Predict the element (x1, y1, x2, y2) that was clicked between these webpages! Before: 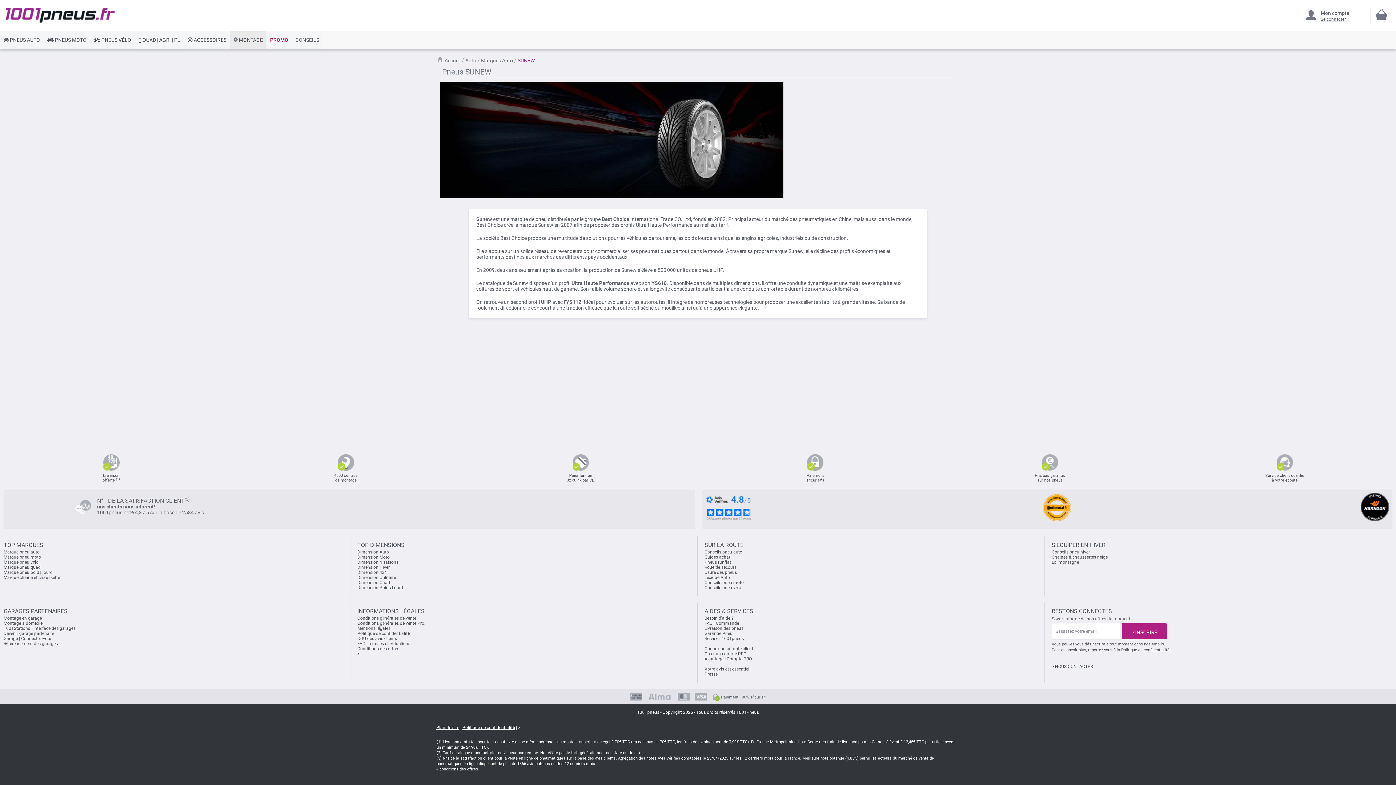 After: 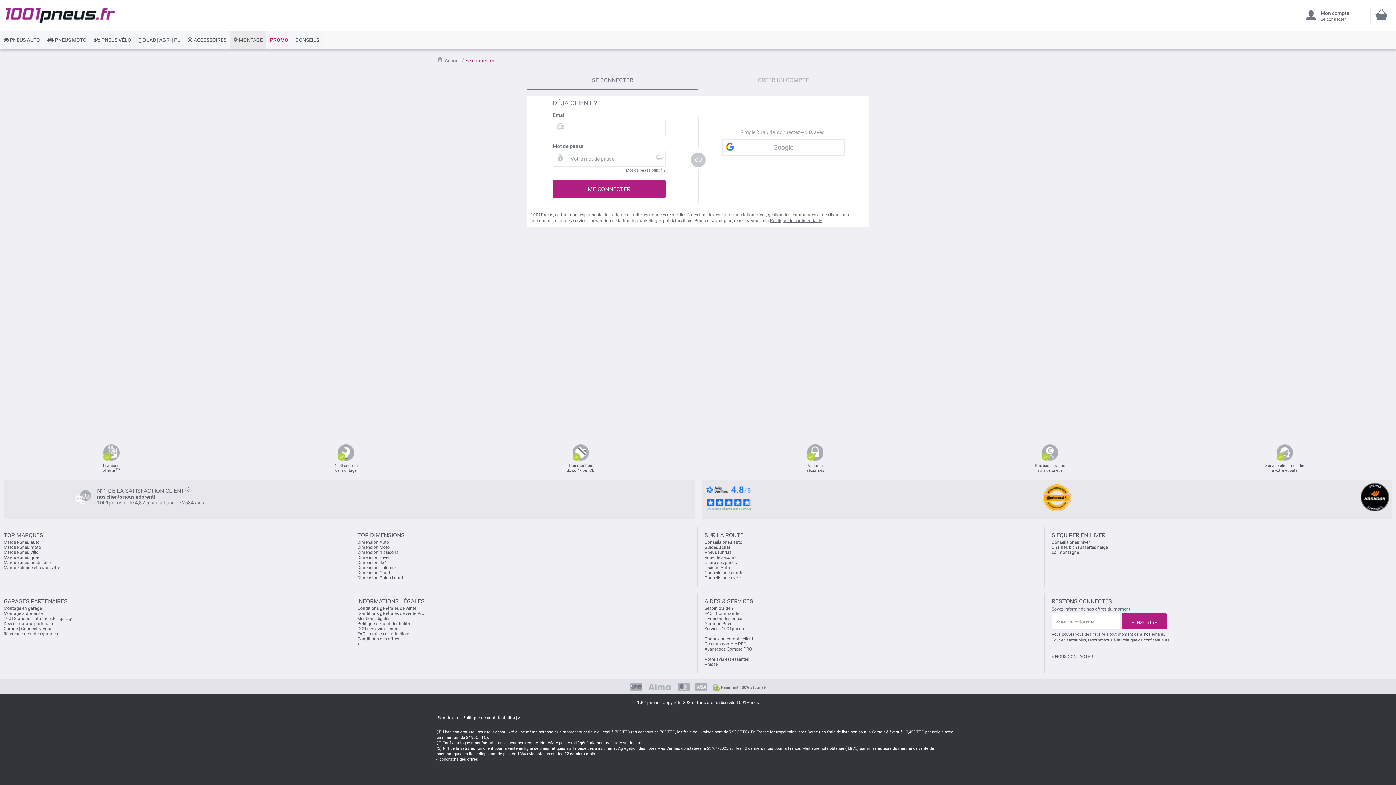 Action: label: Connexion compte client bbox: (704, 646, 753, 651)